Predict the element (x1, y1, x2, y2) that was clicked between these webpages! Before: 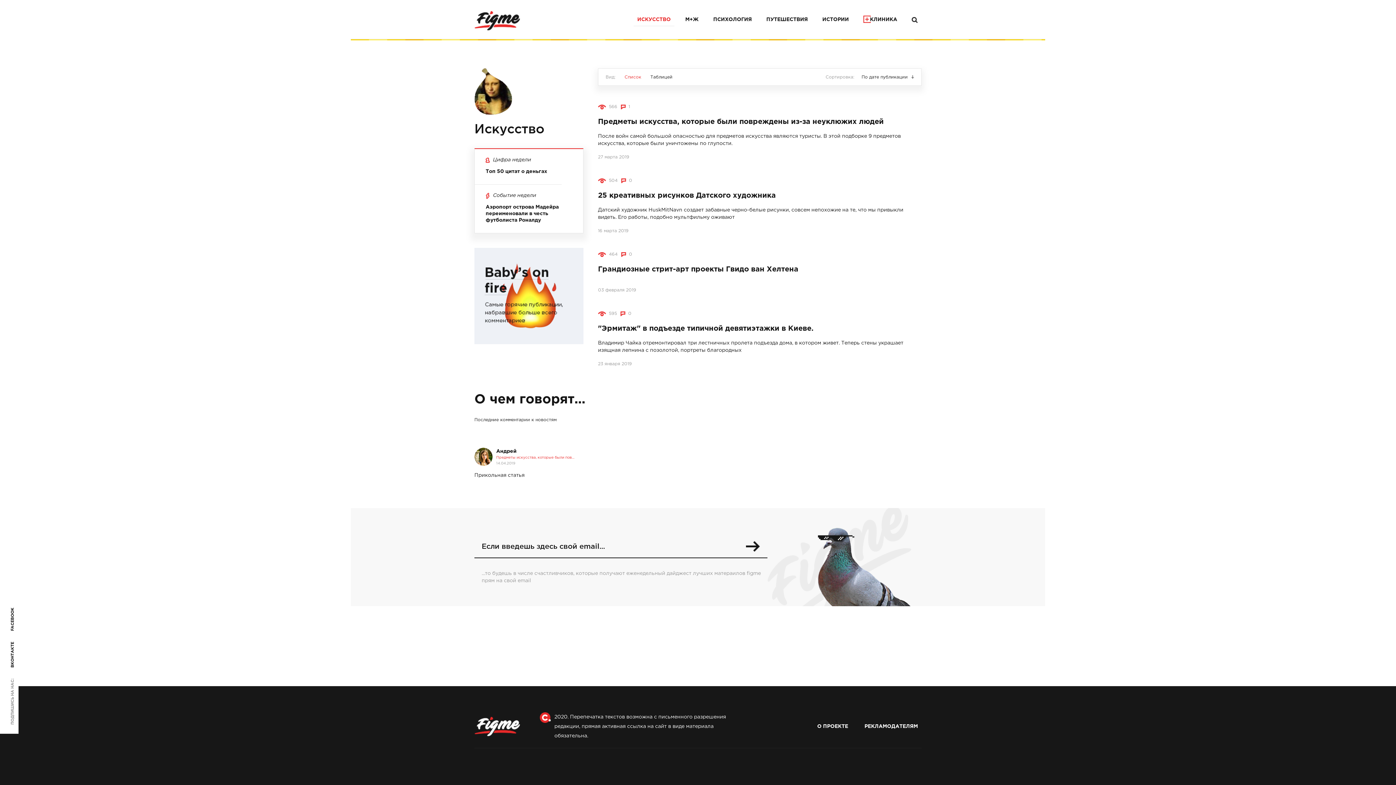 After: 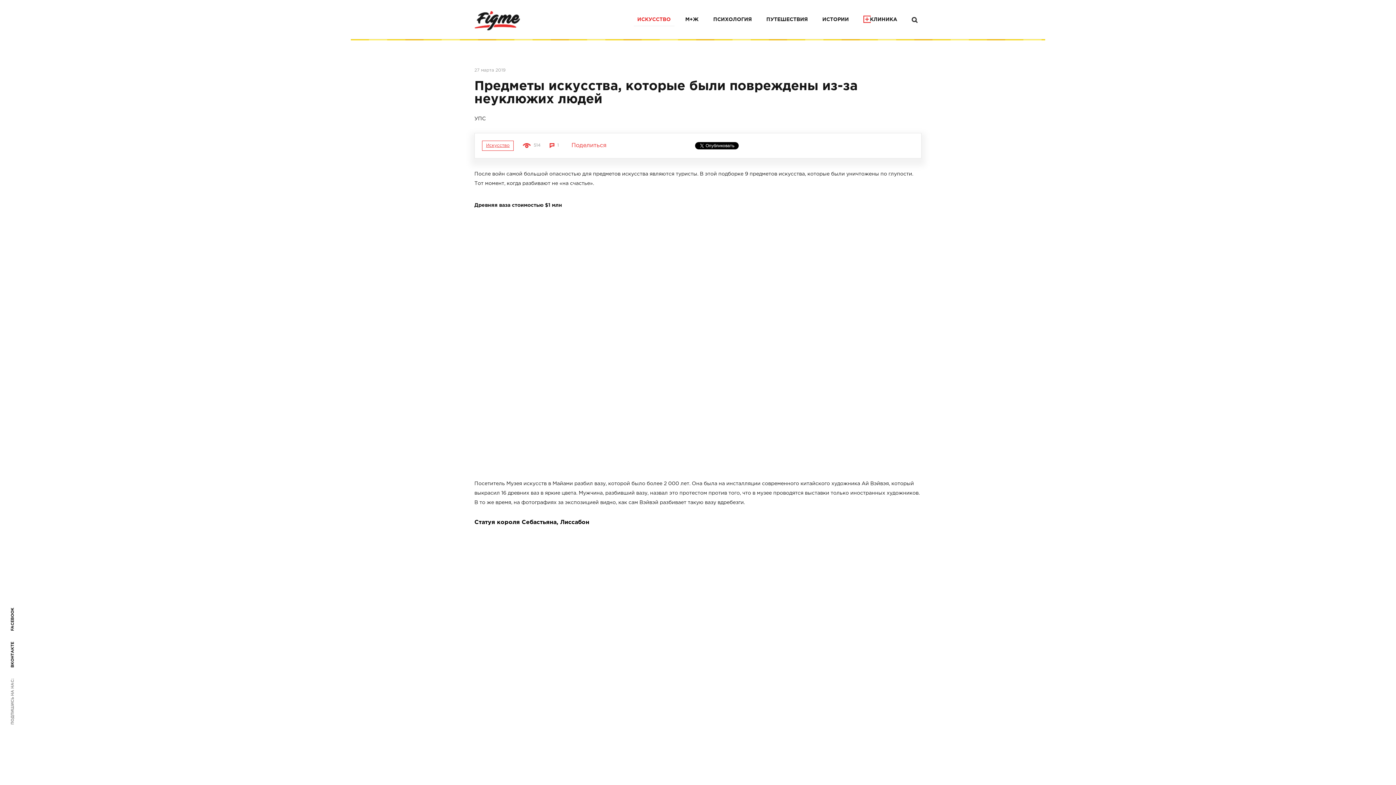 Action: bbox: (496, 456, 575, 460) label: Предметы искусства, которые были повреждены из-за неуклюжих людей